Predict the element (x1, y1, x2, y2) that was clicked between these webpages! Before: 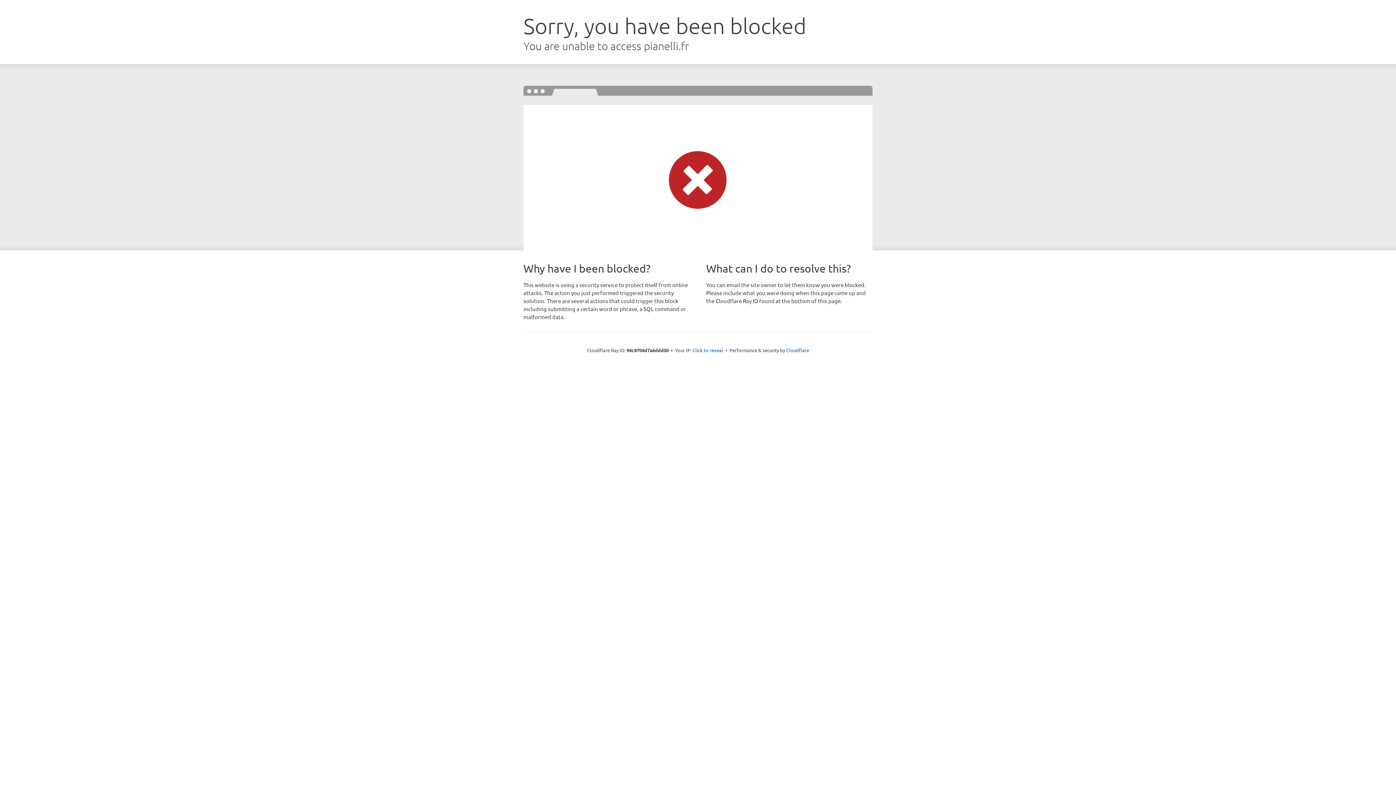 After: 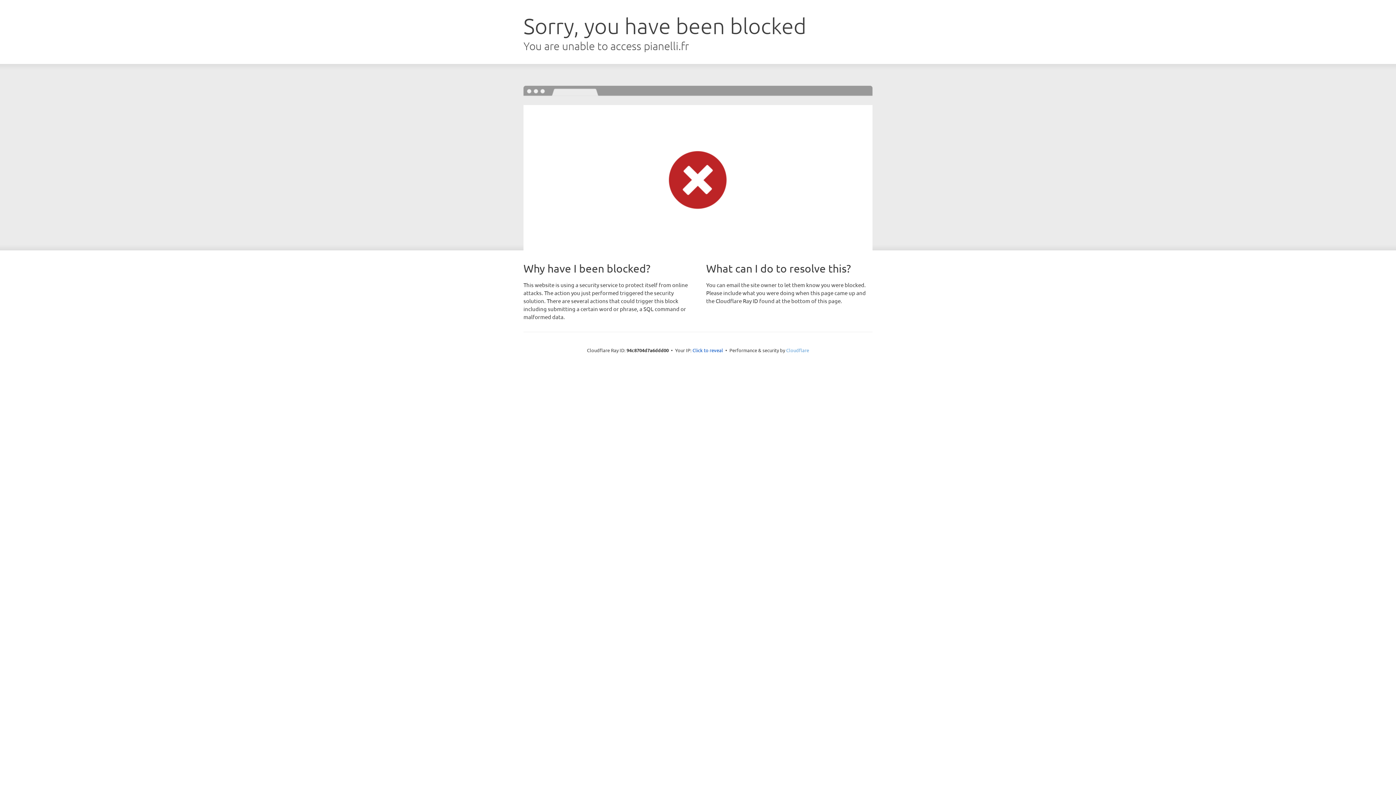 Action: bbox: (786, 347, 809, 353) label: Cloudflare